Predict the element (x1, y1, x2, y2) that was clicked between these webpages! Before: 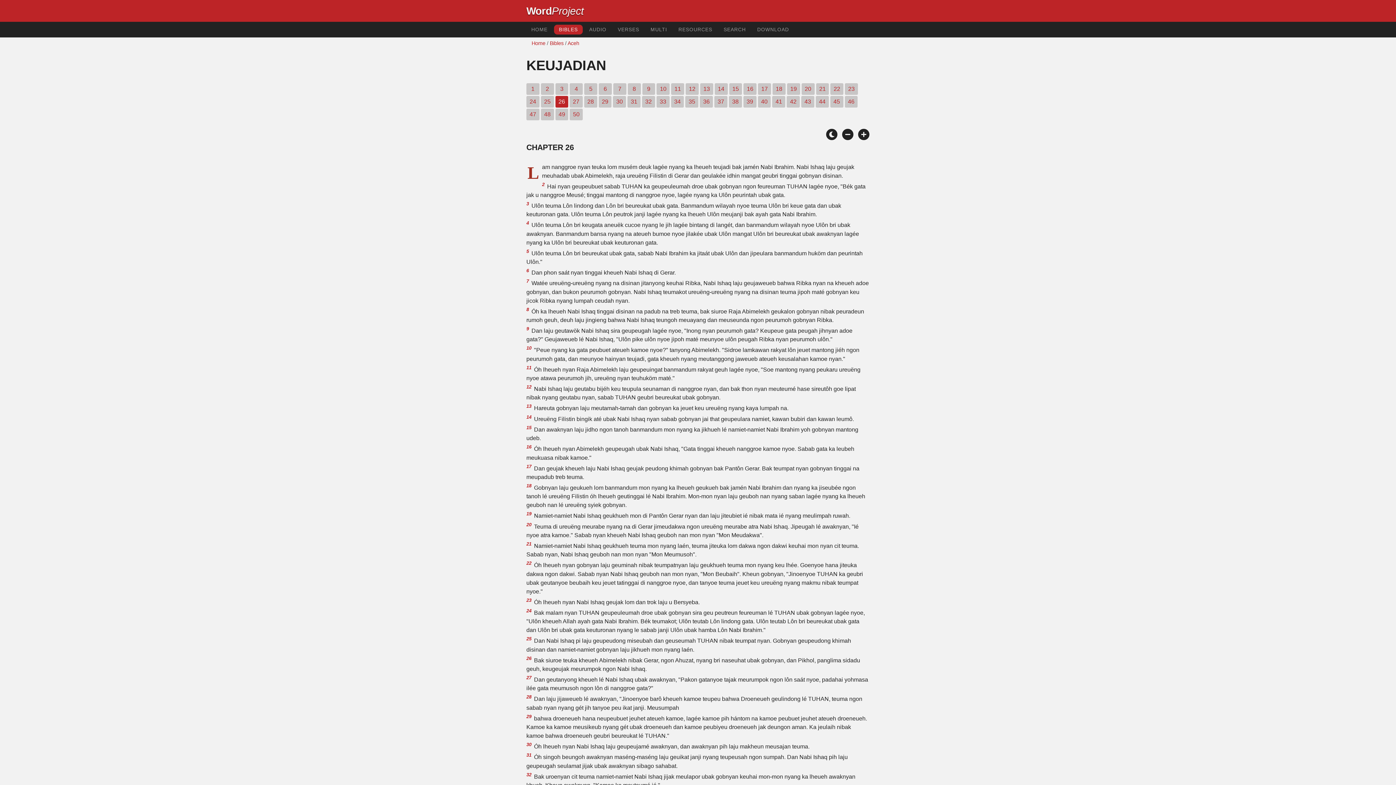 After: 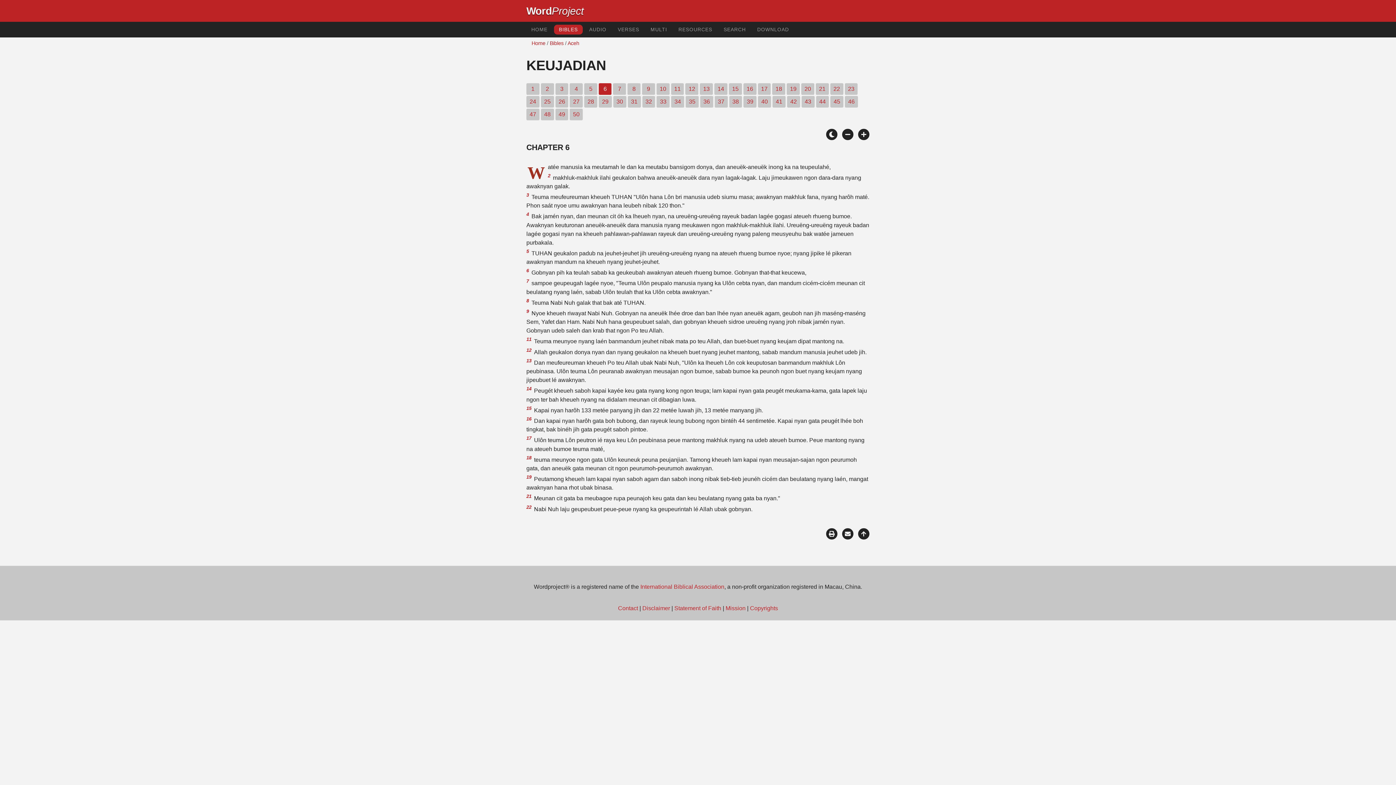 Action: label: 6 bbox: (598, 83, 611, 94)